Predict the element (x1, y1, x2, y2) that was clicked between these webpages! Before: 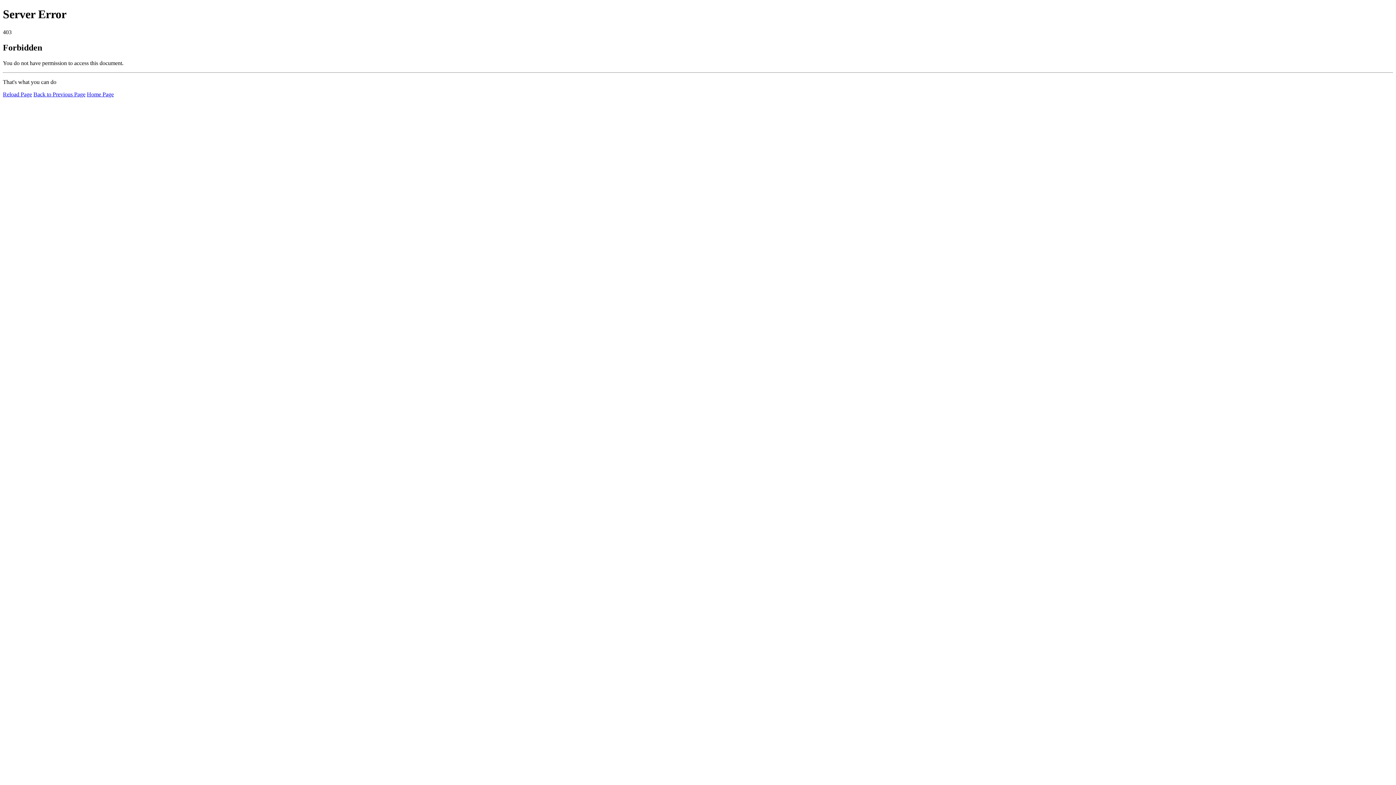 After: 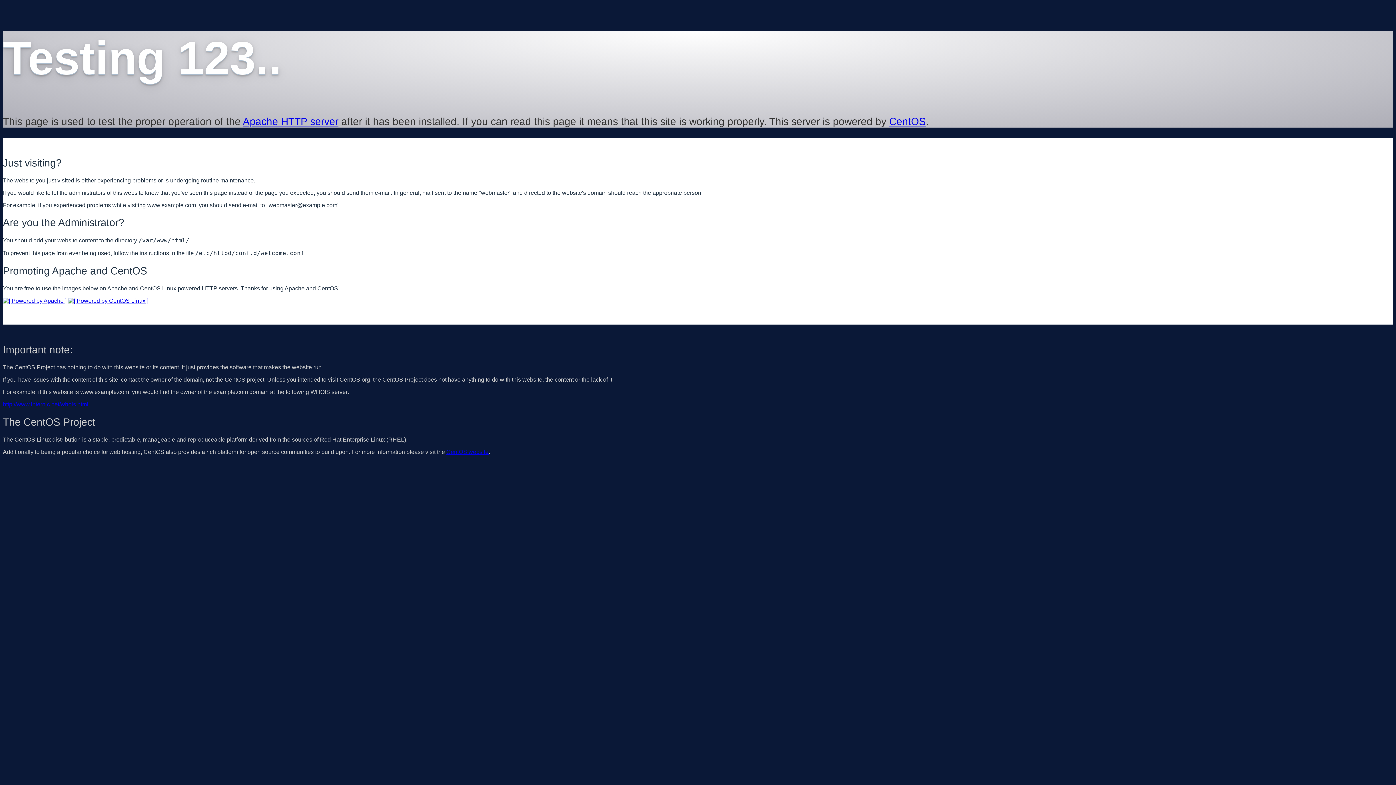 Action: label: Home Page bbox: (86, 91, 113, 97)